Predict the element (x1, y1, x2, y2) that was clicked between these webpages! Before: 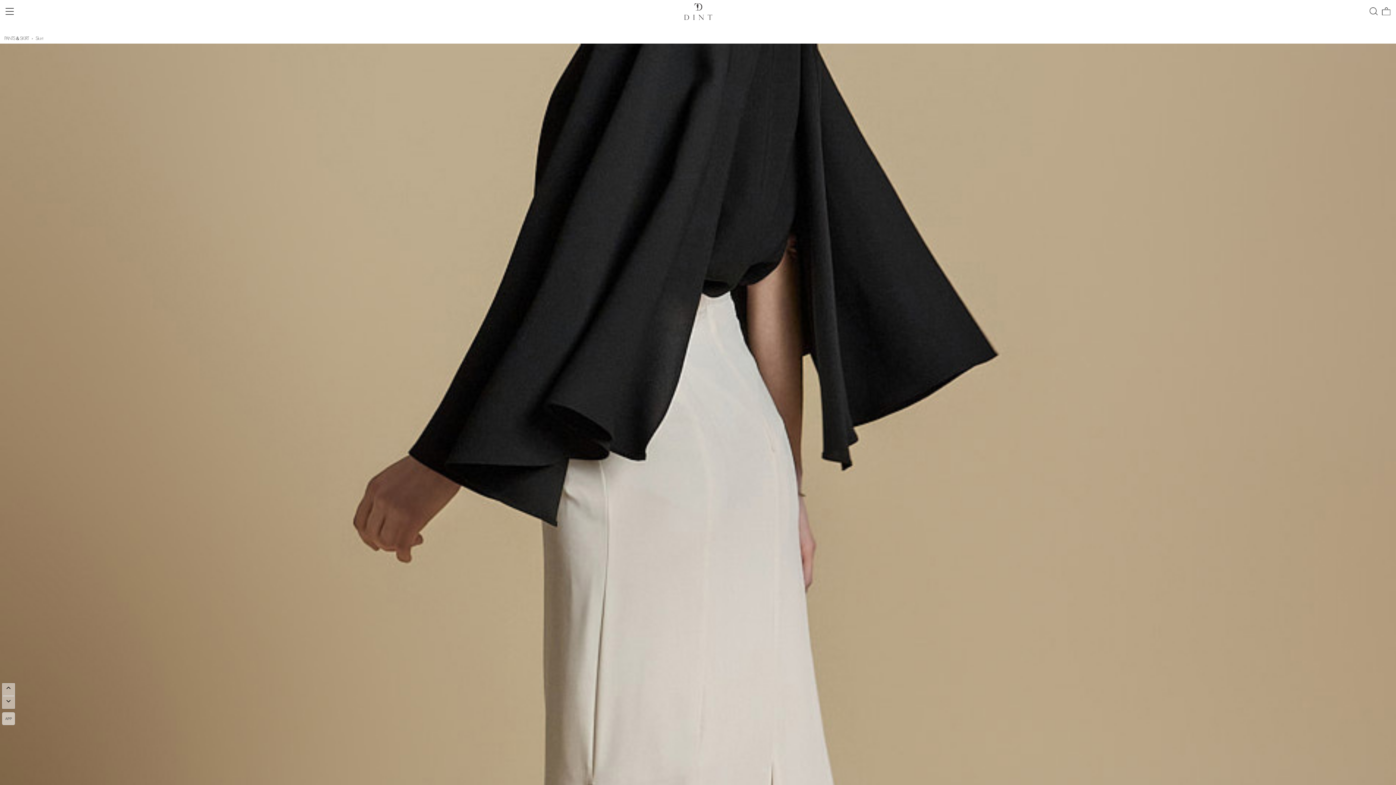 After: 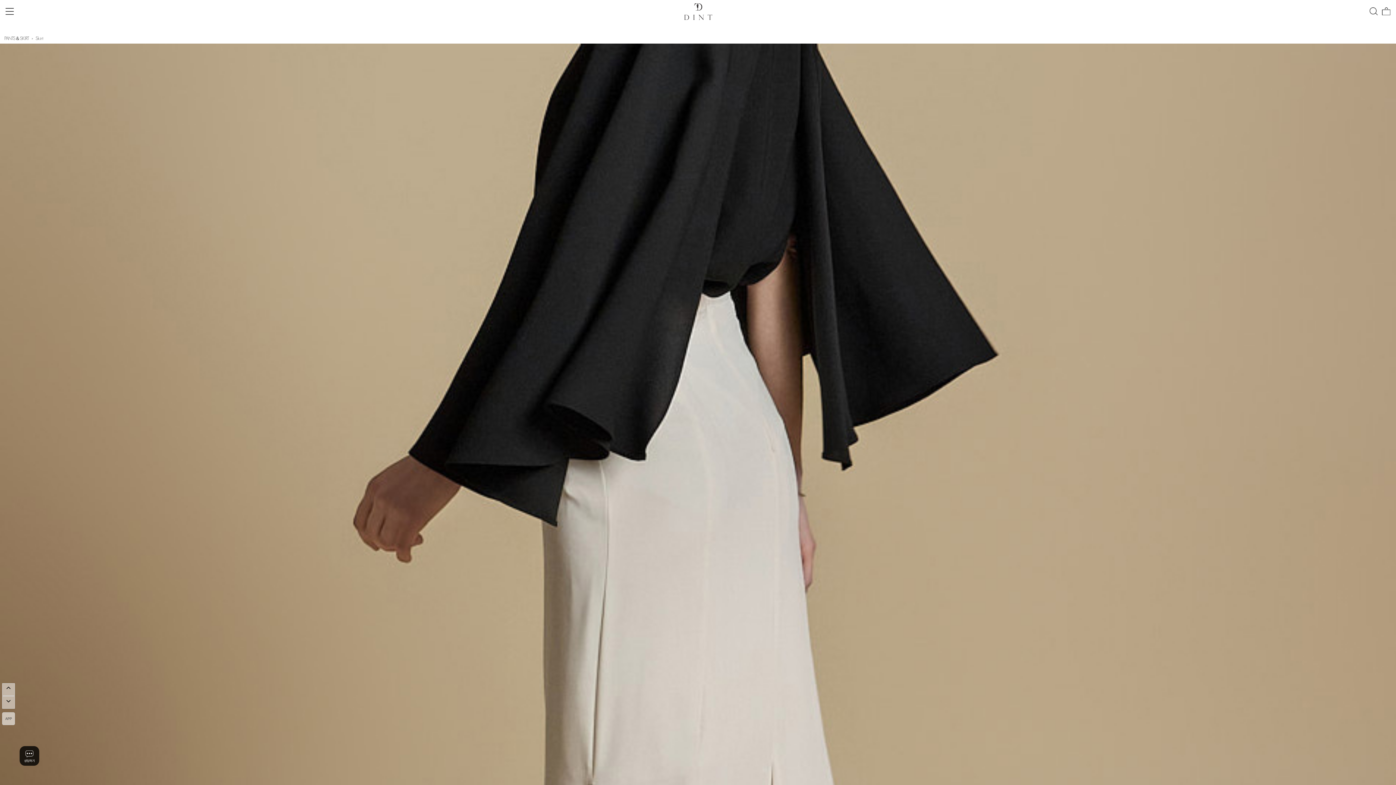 Action: label: APP bbox: (2, 716, 14, 721)